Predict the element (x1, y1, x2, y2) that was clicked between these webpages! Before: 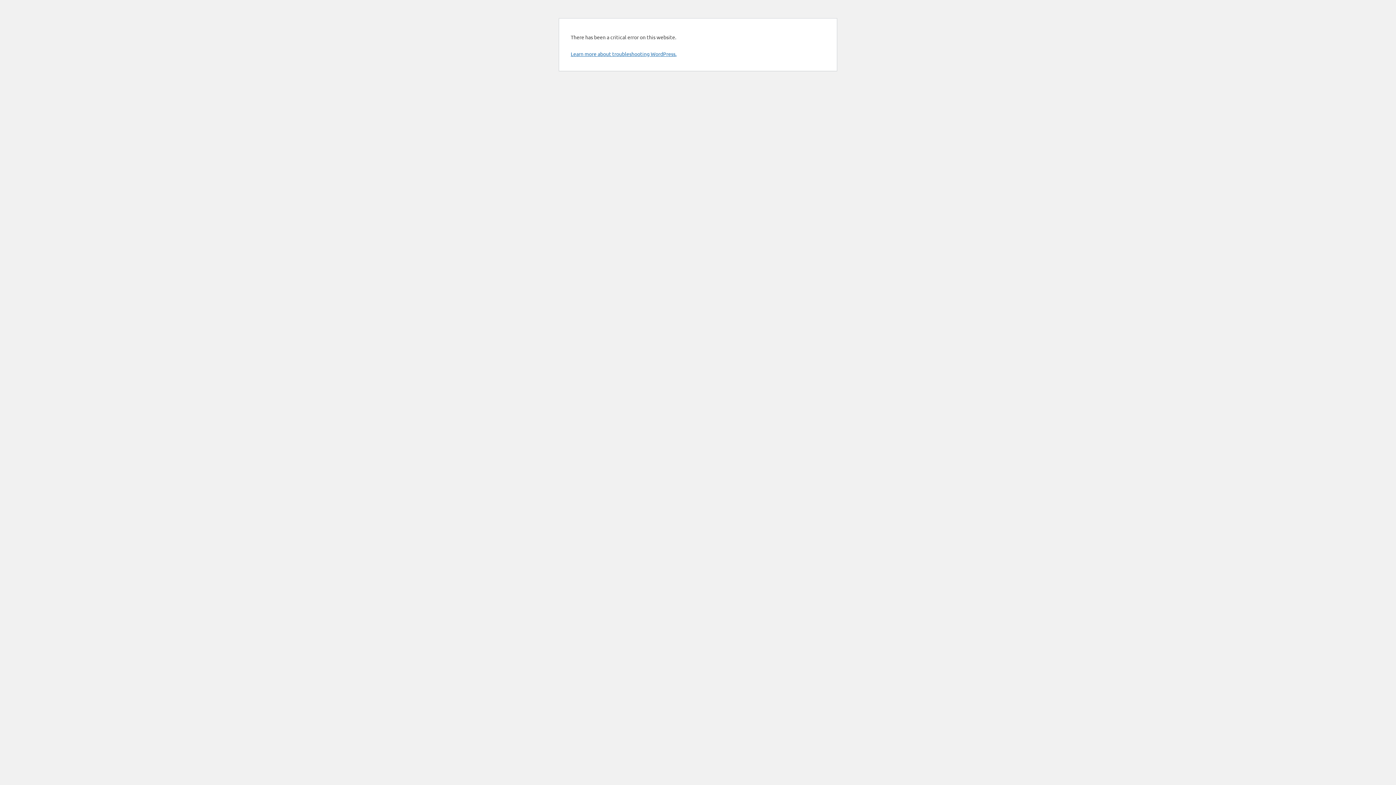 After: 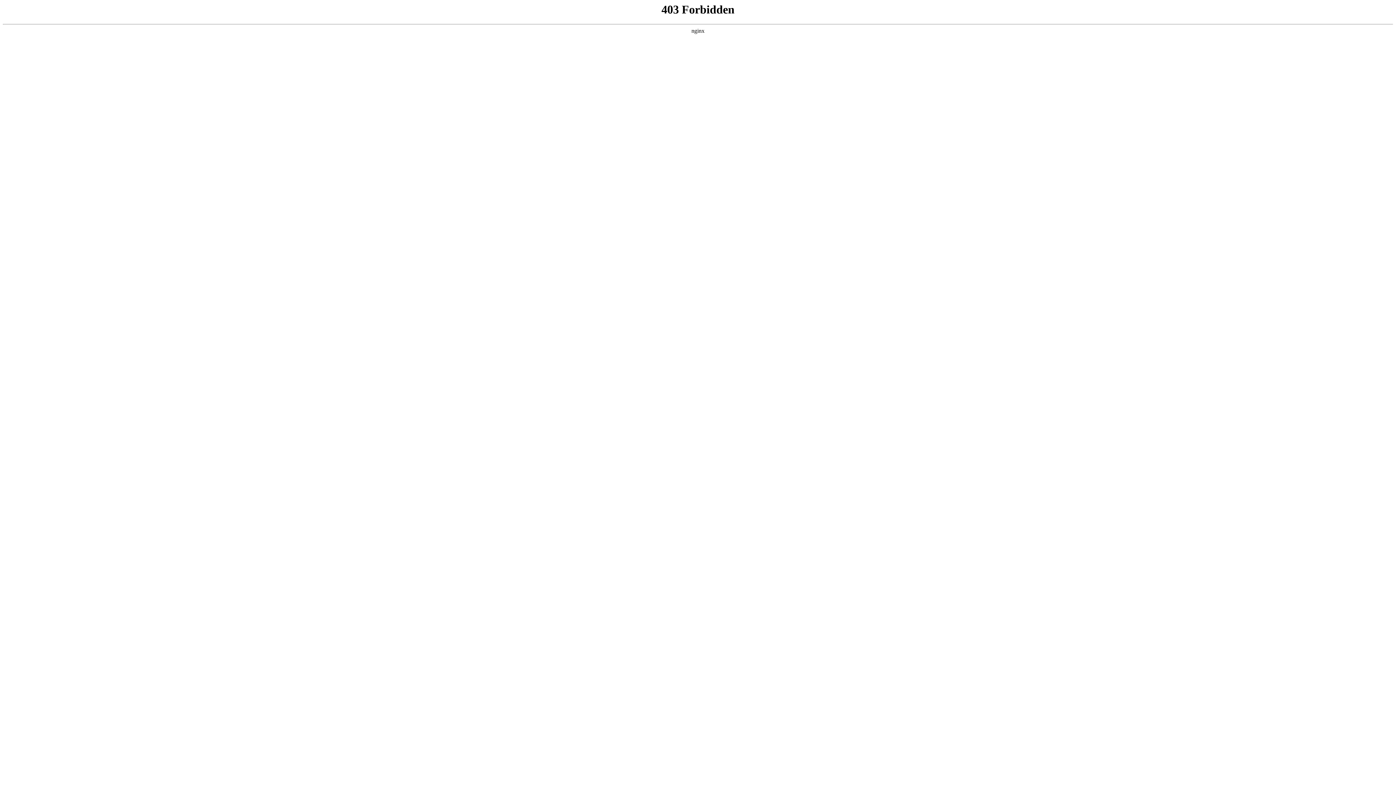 Action: bbox: (570, 50, 676, 57) label: Learn more about troubleshooting WordPress.